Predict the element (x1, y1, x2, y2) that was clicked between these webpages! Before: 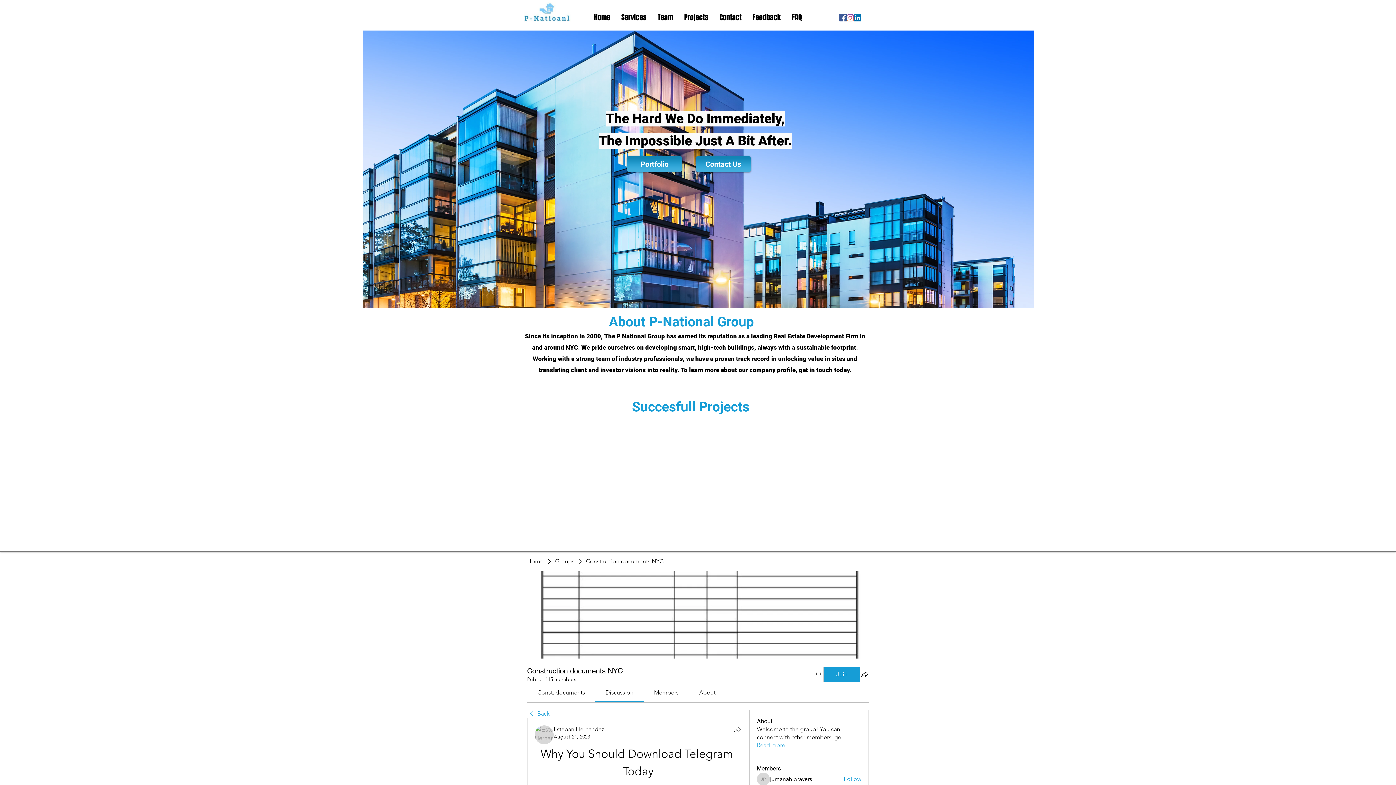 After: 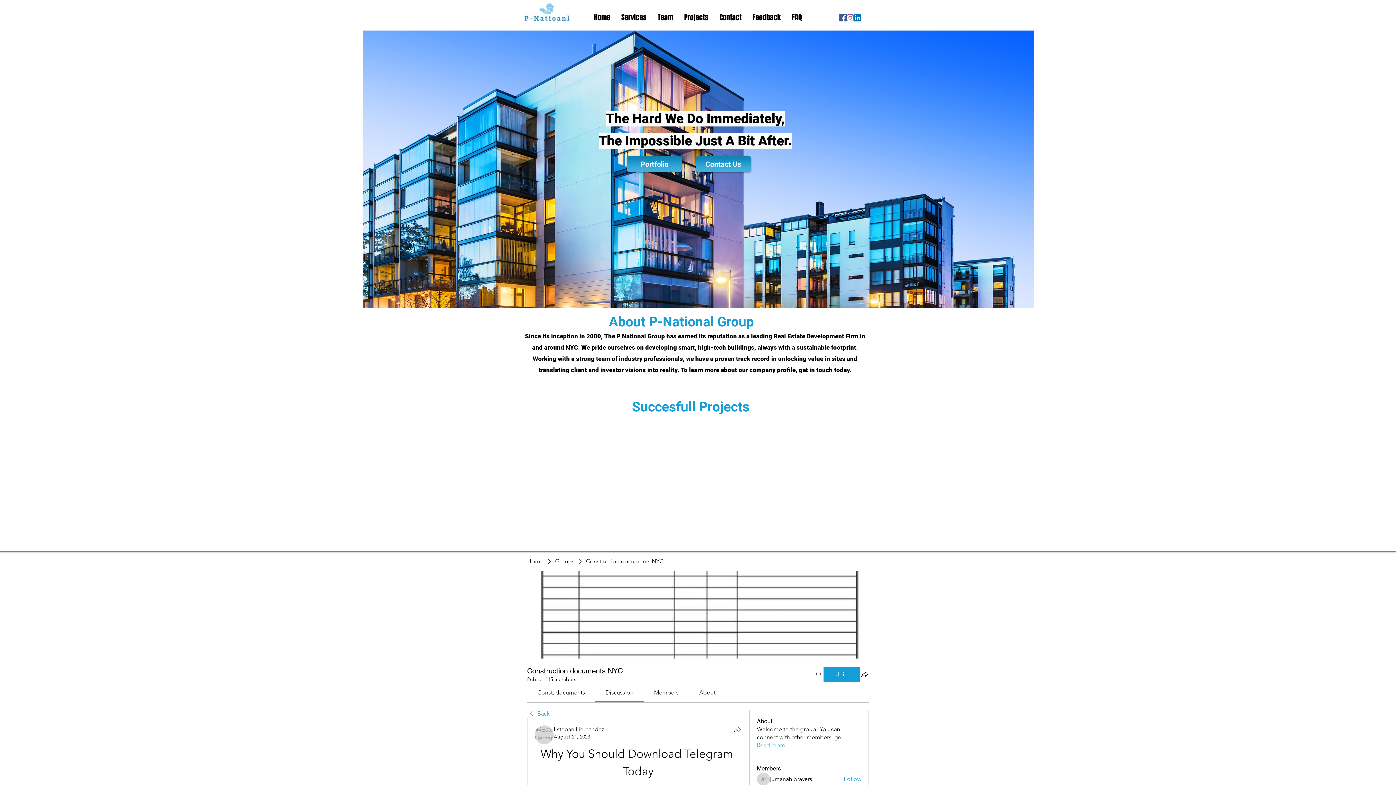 Action: bbox: (699, 689, 715, 696) label: About